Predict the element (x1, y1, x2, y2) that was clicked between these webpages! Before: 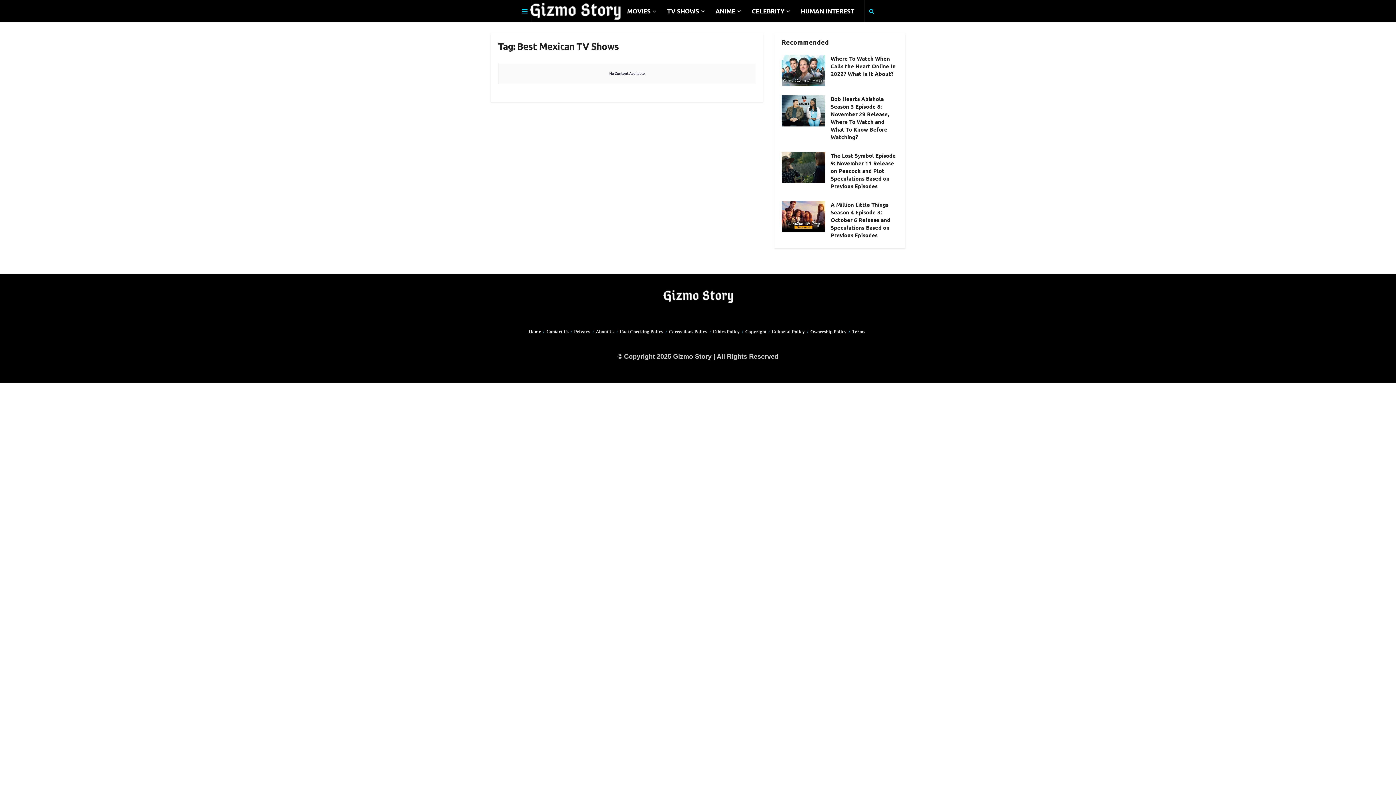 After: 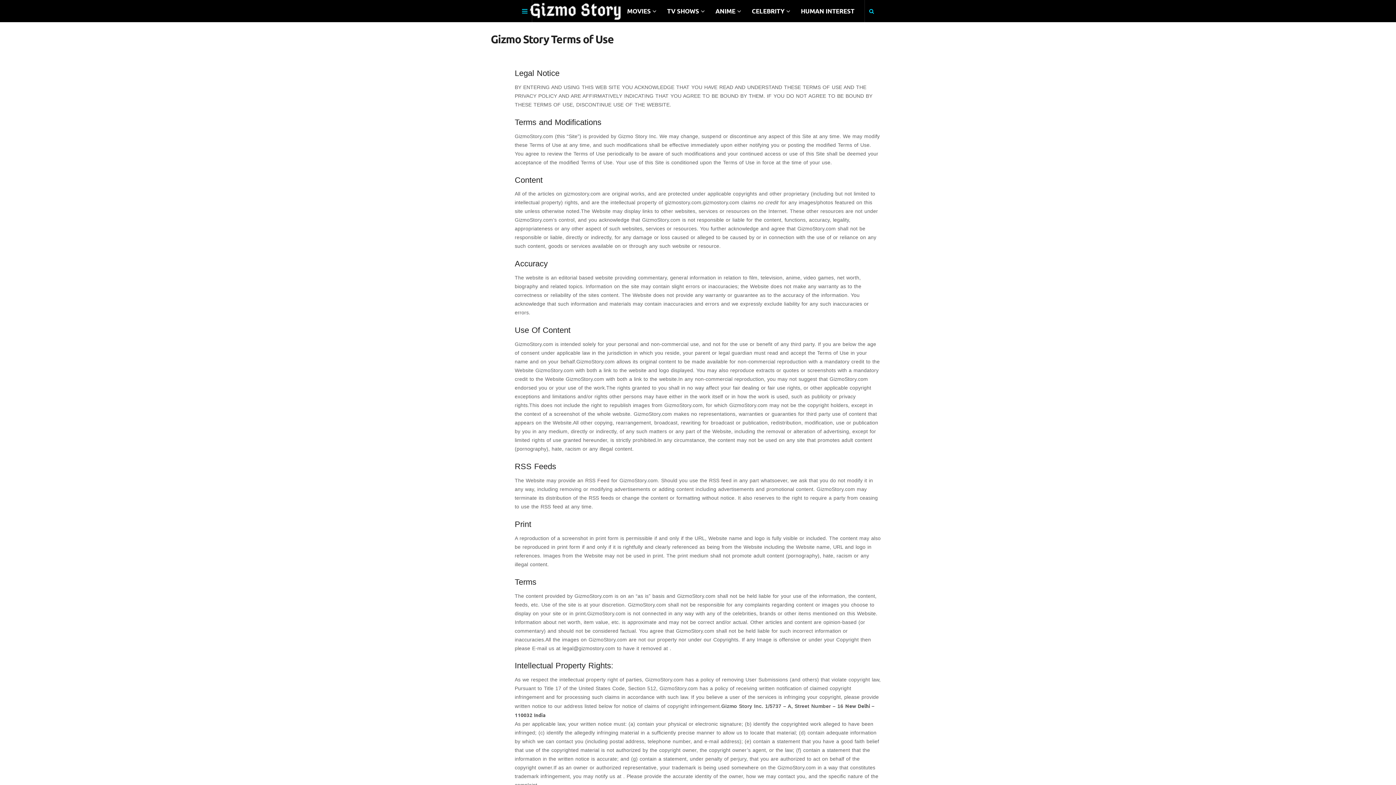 Action: bbox: (852, 329, 865, 334) label: Terms